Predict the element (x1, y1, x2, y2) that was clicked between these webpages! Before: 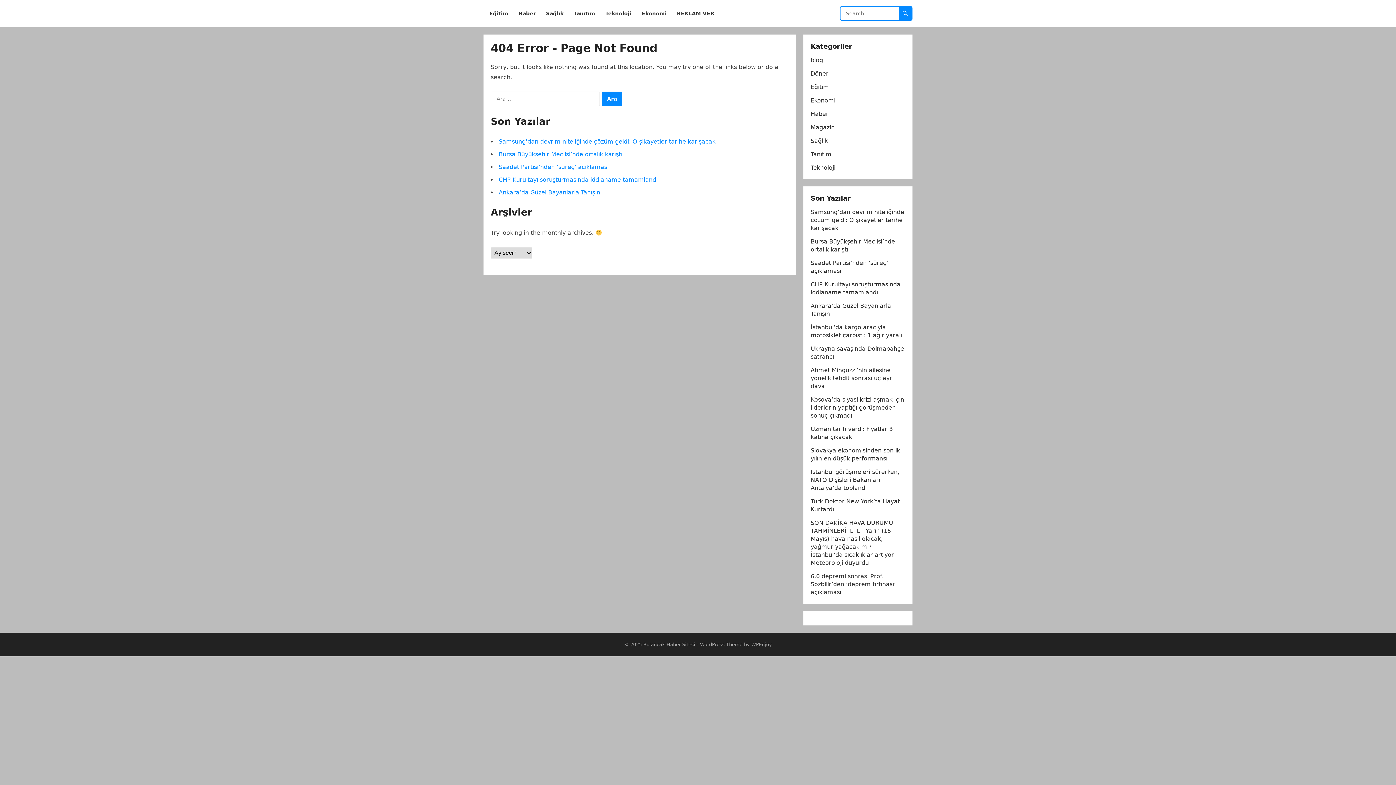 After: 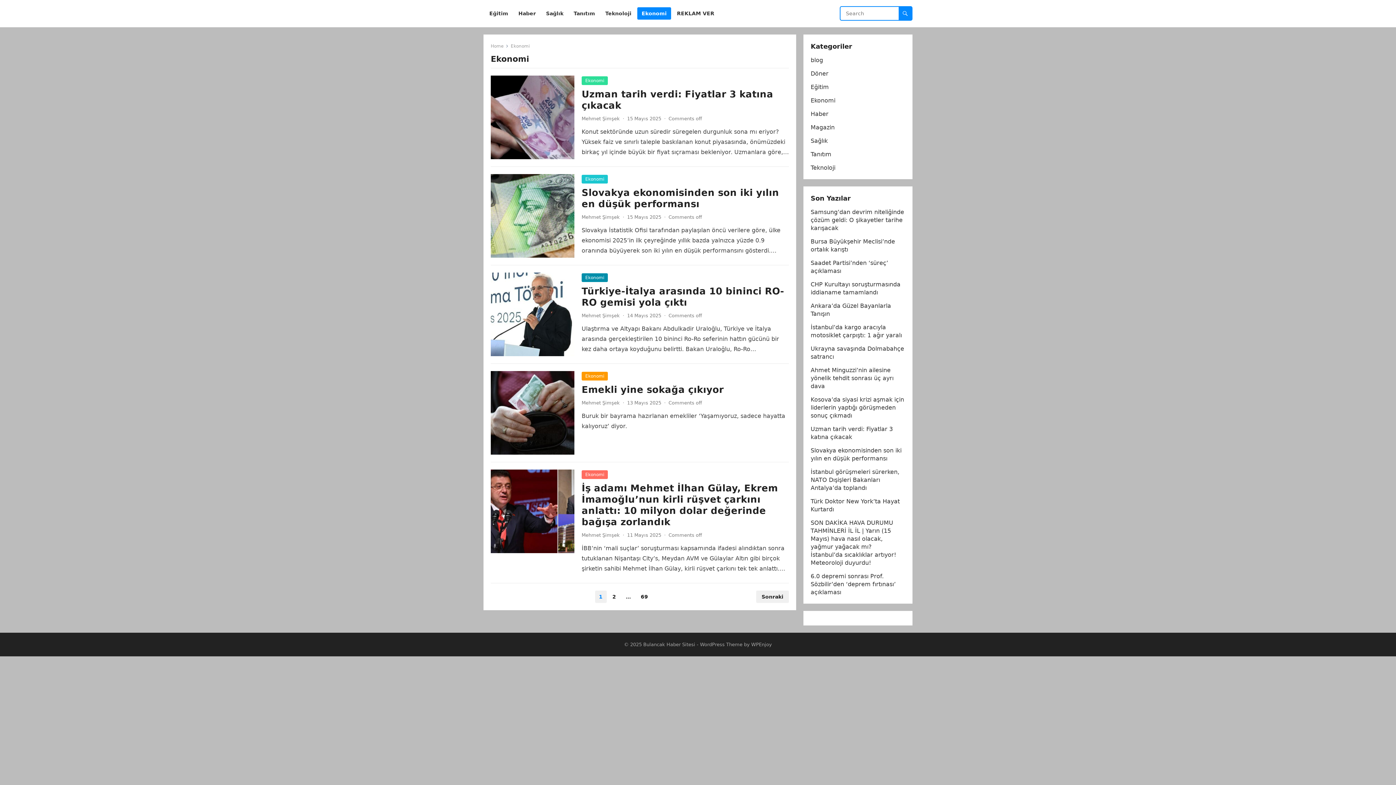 Action: bbox: (810, 97, 835, 104) label: Ekonomi